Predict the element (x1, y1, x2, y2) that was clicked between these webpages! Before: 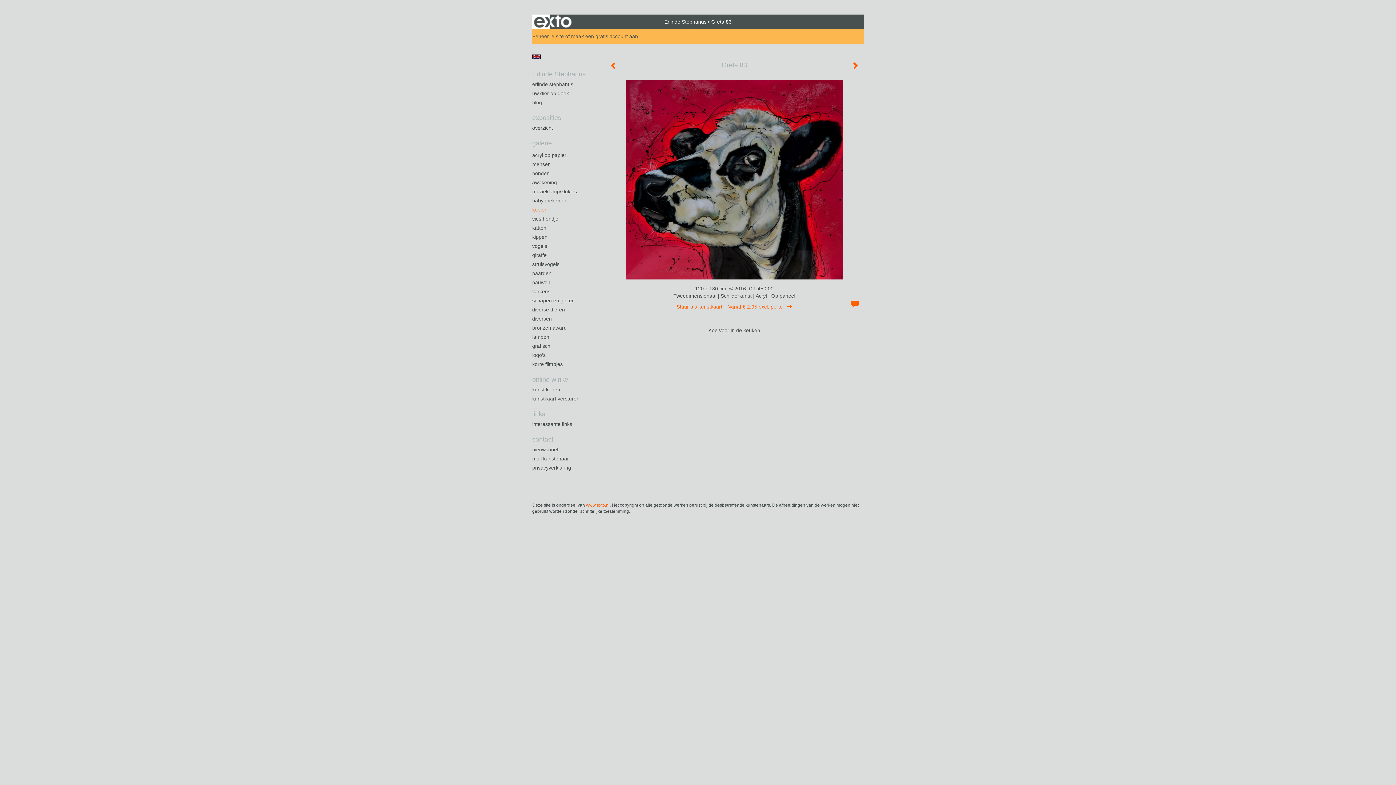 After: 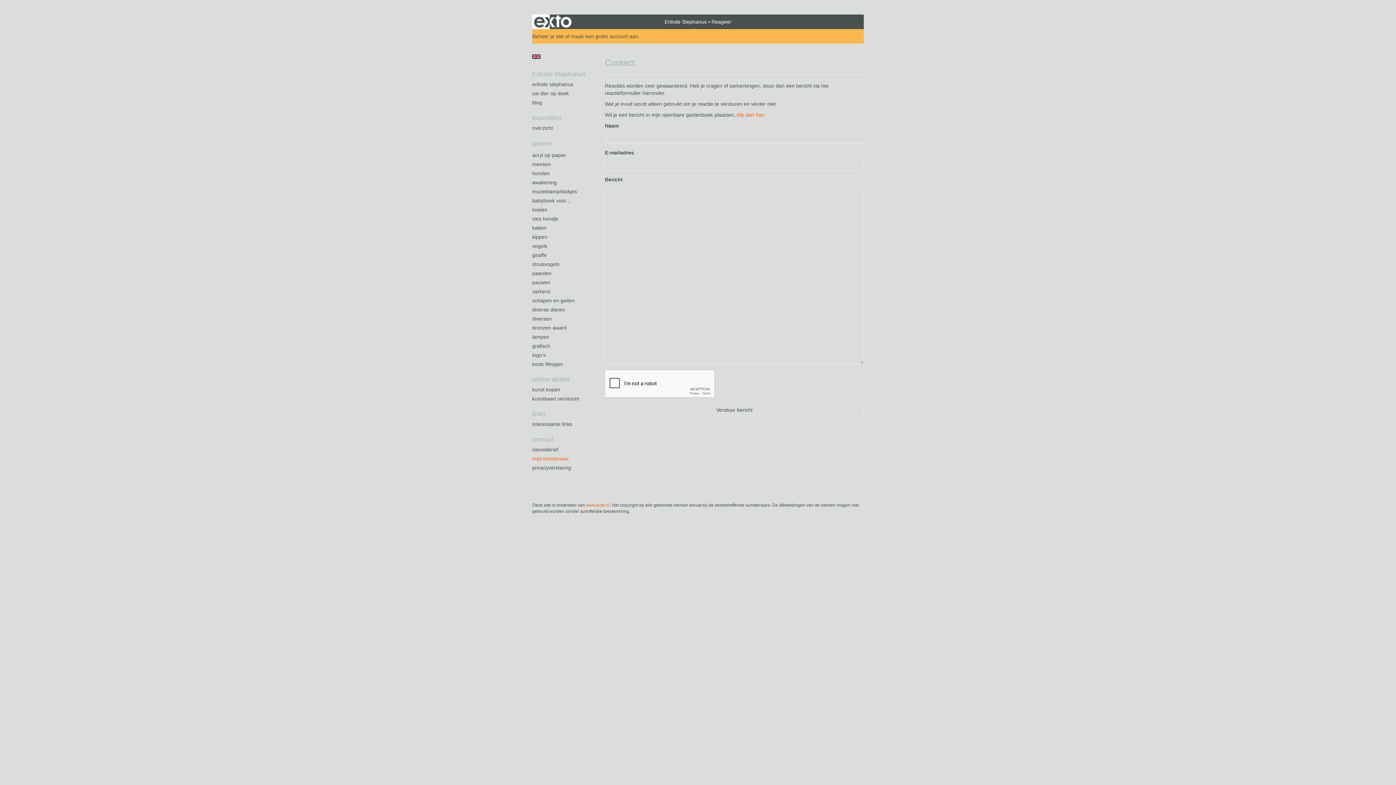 Action: label: contact bbox: (532, 435, 590, 444)